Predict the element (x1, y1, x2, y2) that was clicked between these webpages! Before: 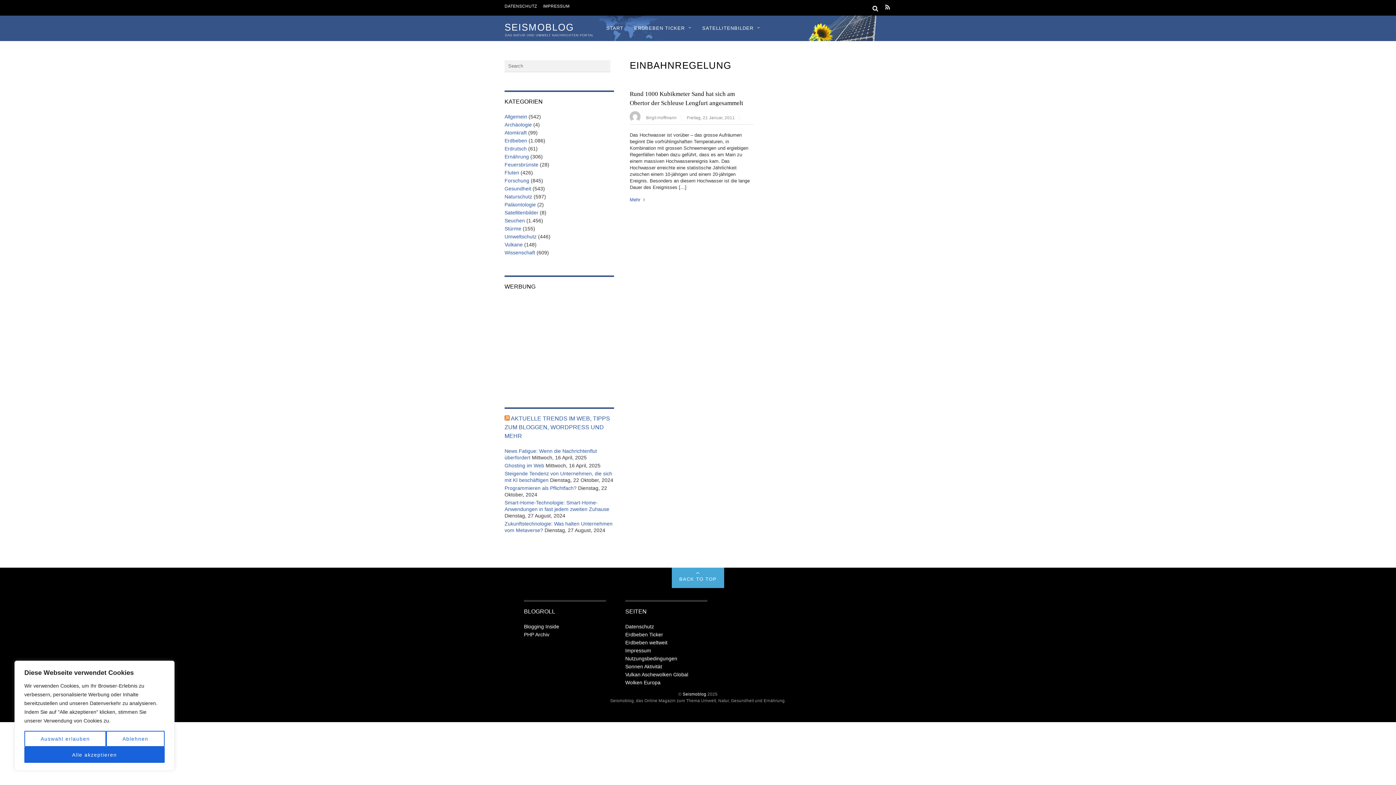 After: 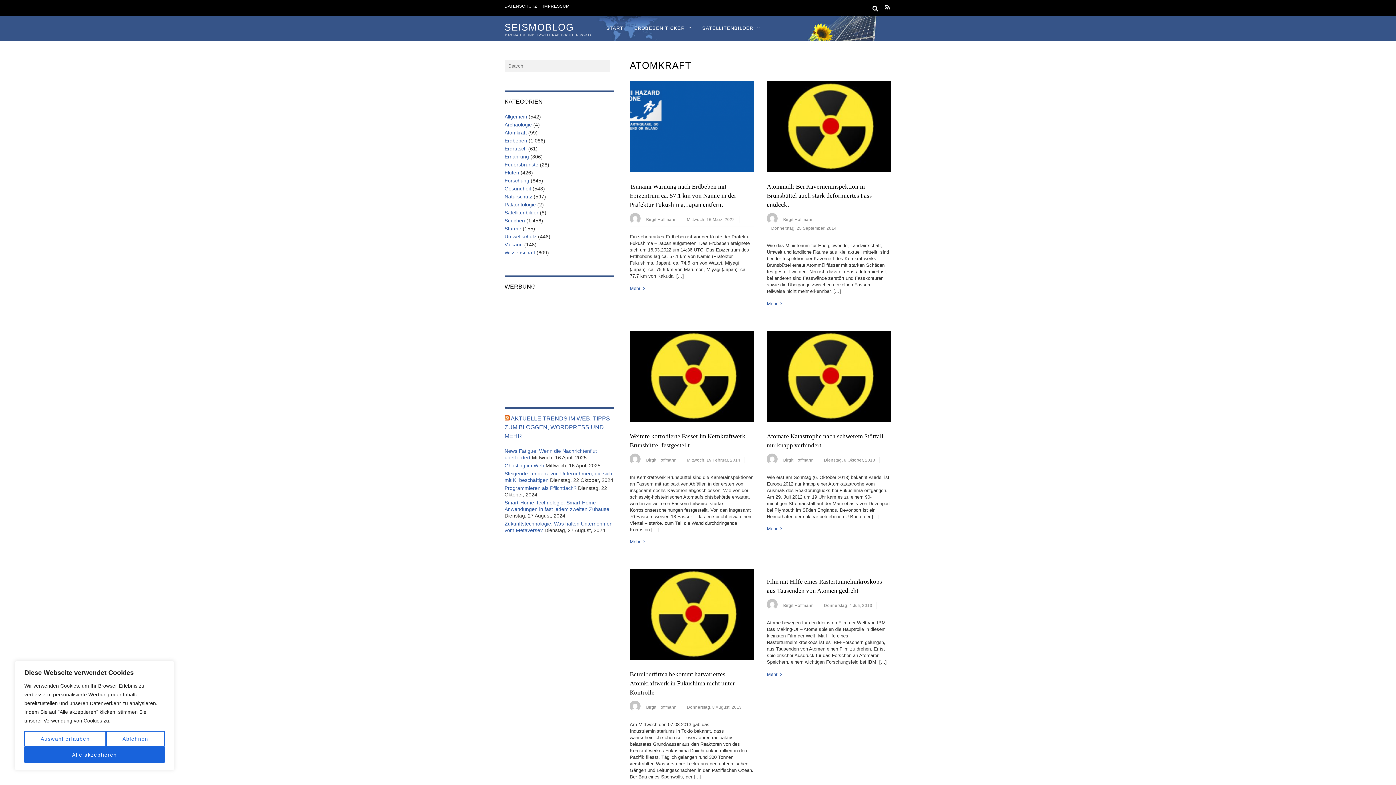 Action: label: Atomkraft bbox: (504, 129, 526, 135)